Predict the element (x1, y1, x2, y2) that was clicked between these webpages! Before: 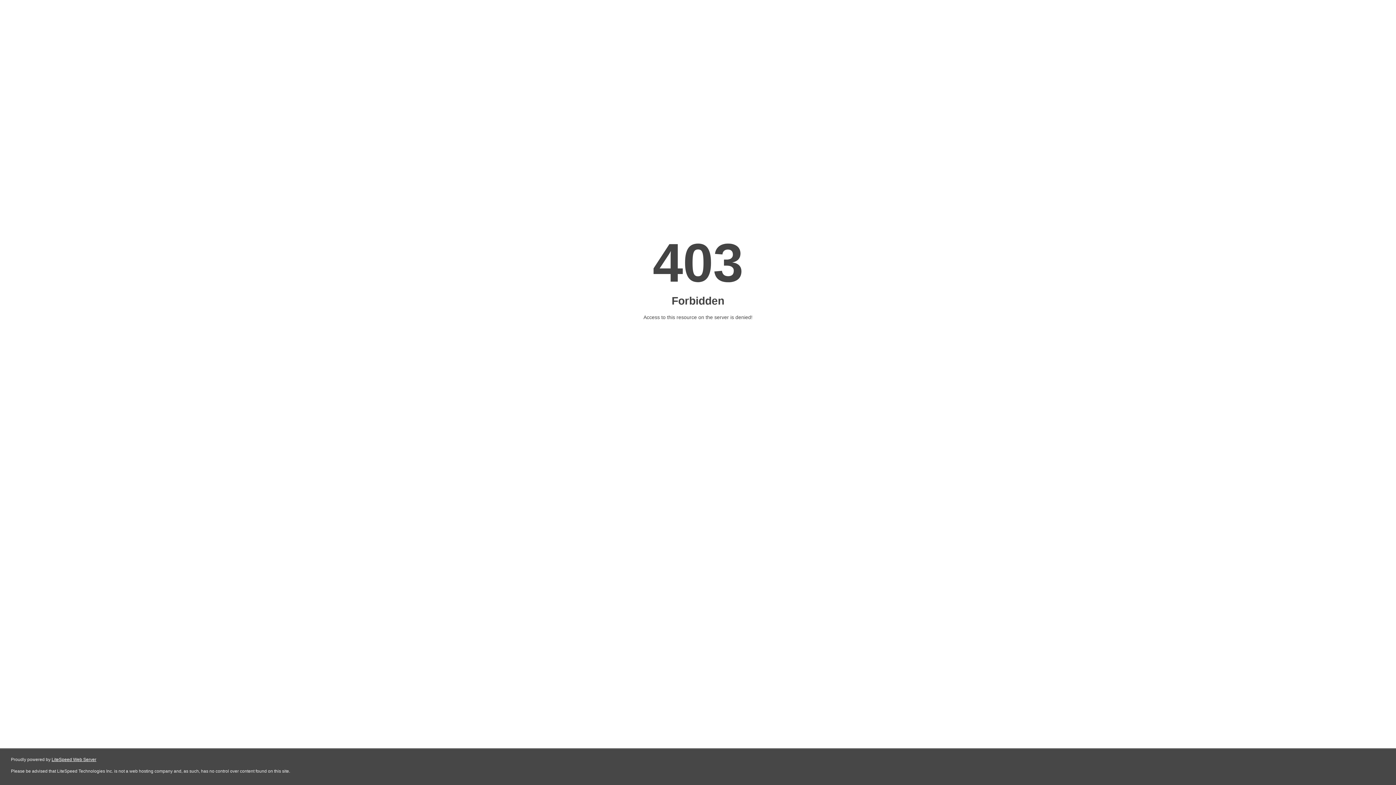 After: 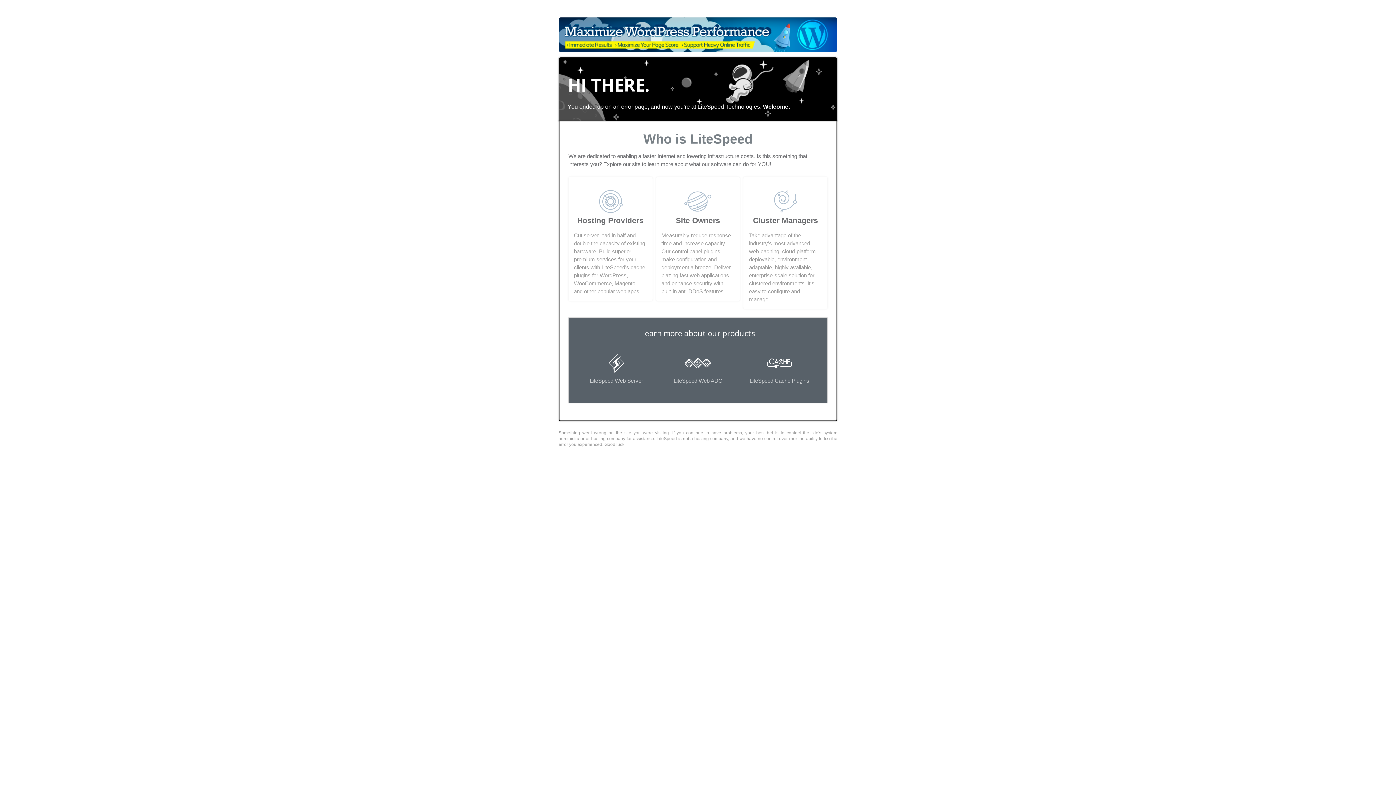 Action: label: LiteSpeed Web Server bbox: (51, 757, 96, 762)